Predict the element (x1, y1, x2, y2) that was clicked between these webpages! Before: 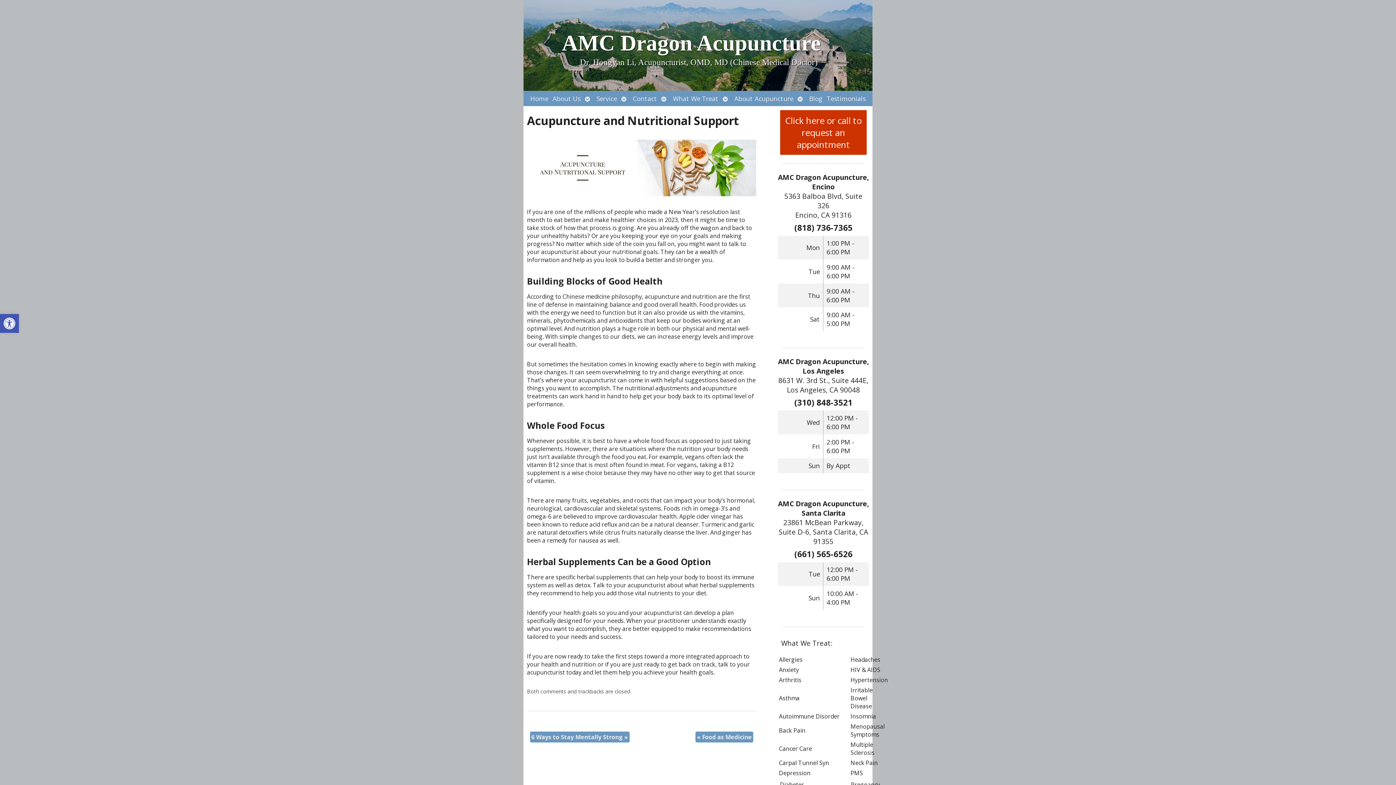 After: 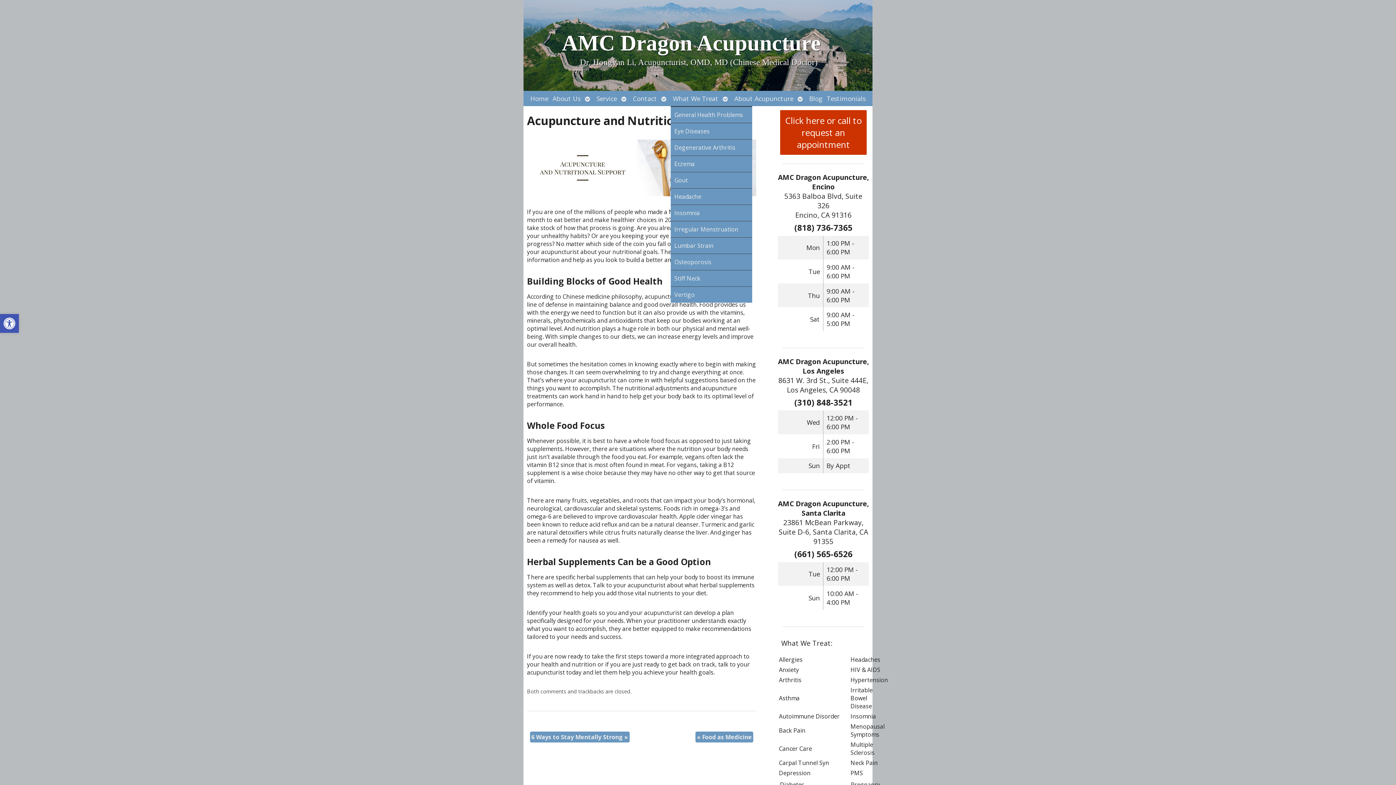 Action: bbox: (670, 90, 720, 106) label: What We Treat